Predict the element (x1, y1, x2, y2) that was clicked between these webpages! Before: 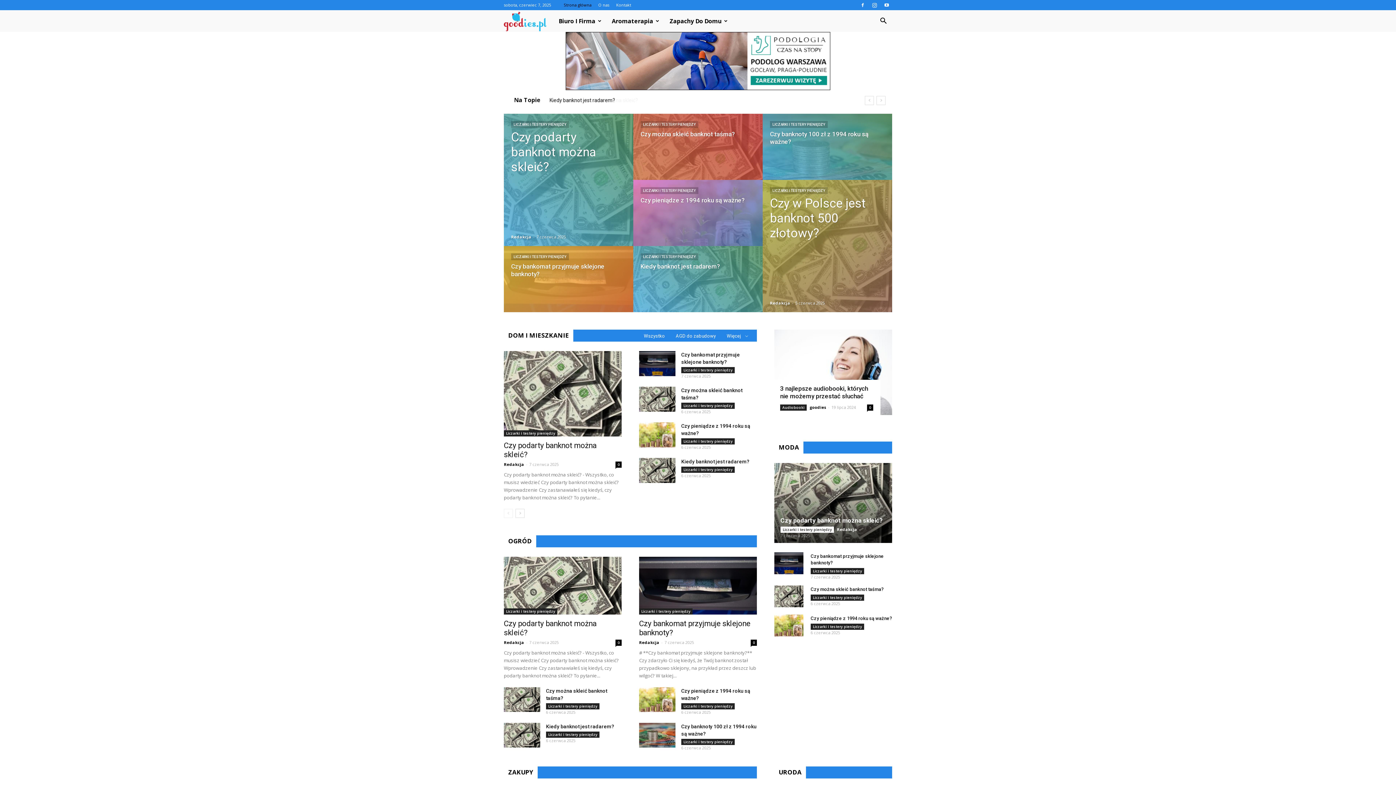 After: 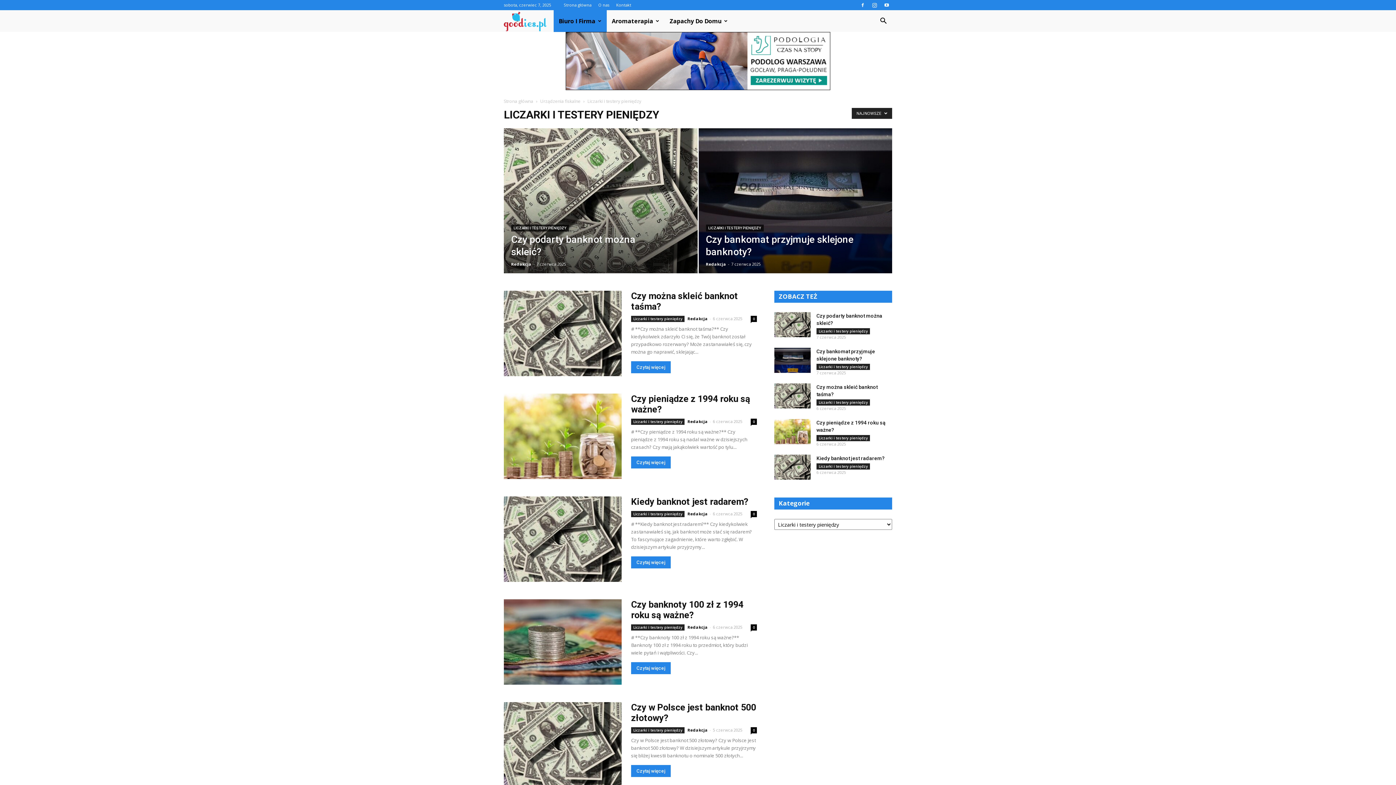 Action: label: Liczarki i testery pieniędzy bbox: (681, 438, 734, 444)